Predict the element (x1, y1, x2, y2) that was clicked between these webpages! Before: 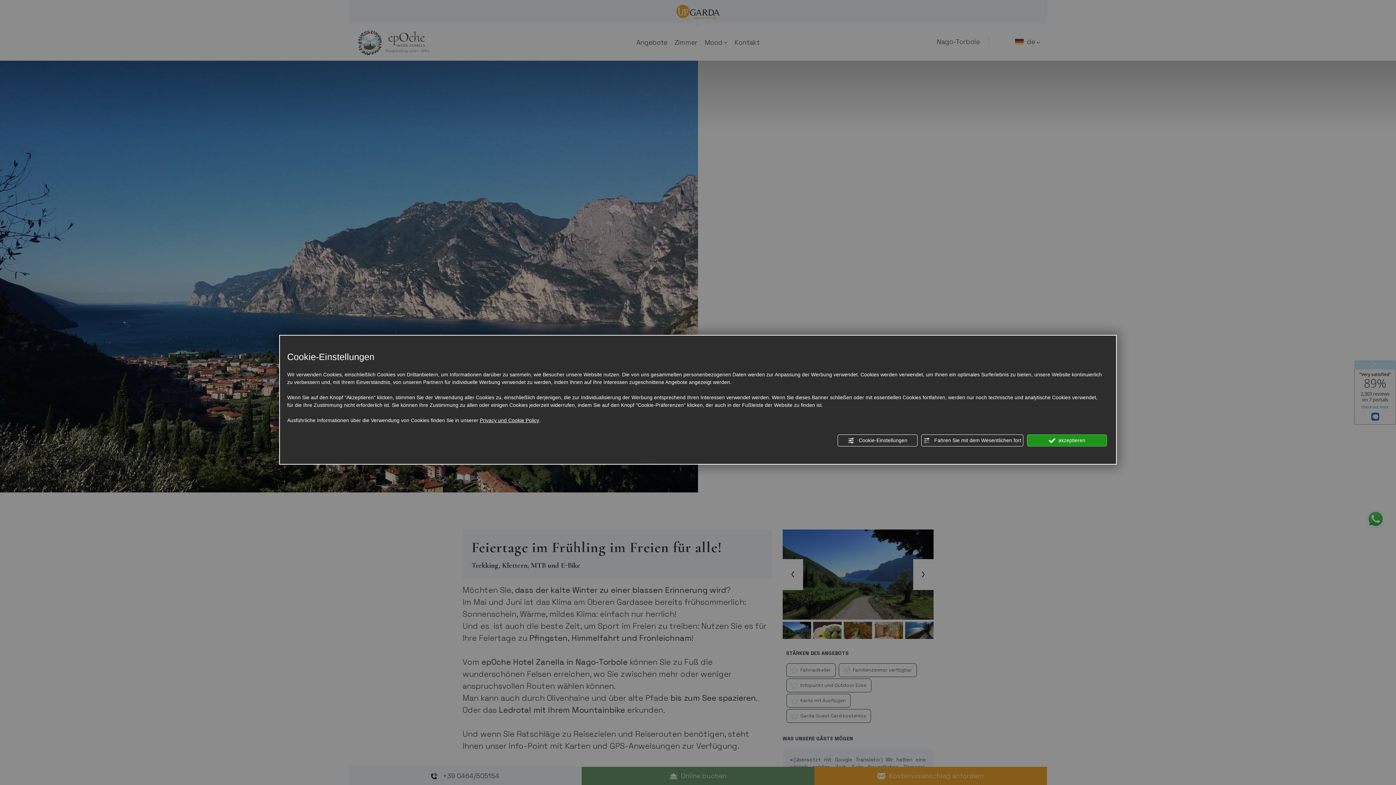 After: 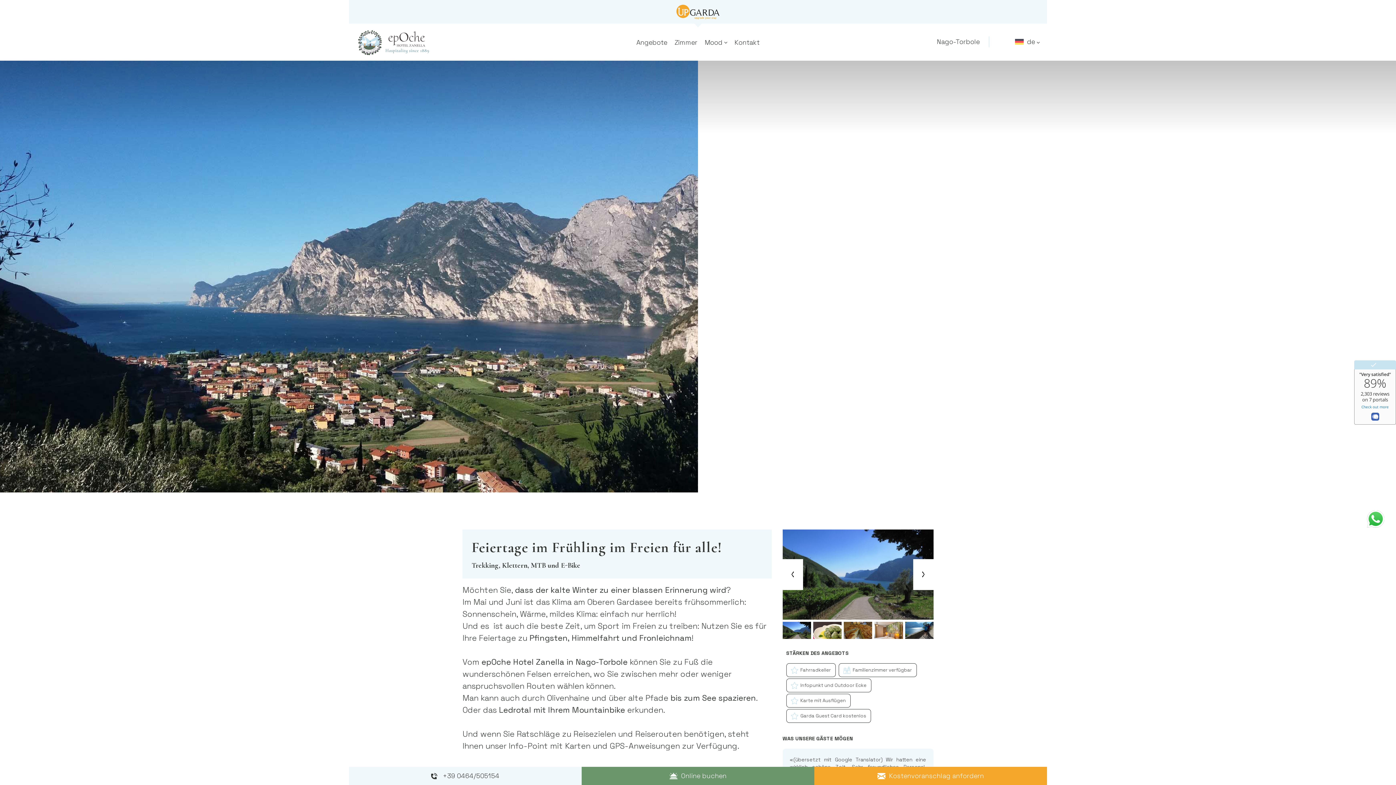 Action: bbox: (1027, 434, 1107, 446) label:  akzeptieren